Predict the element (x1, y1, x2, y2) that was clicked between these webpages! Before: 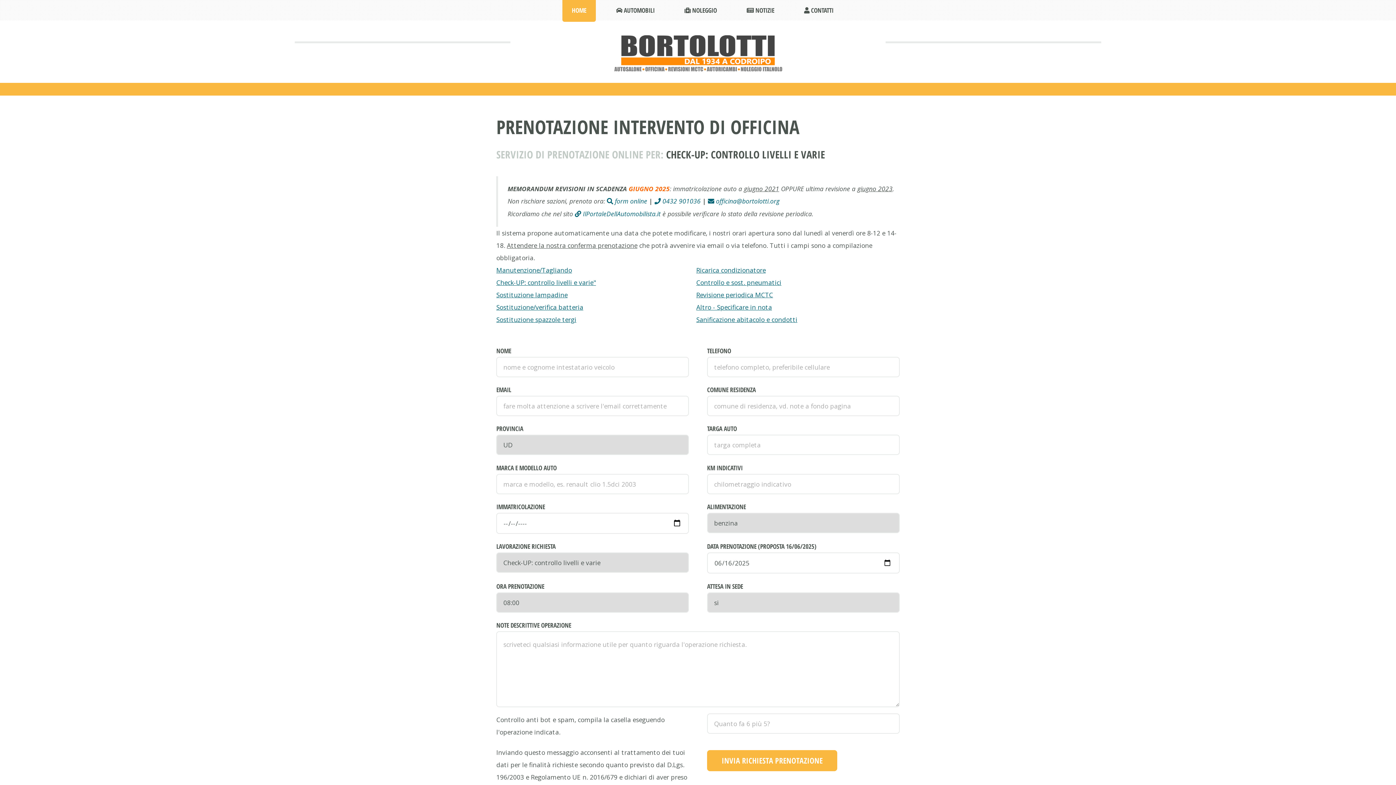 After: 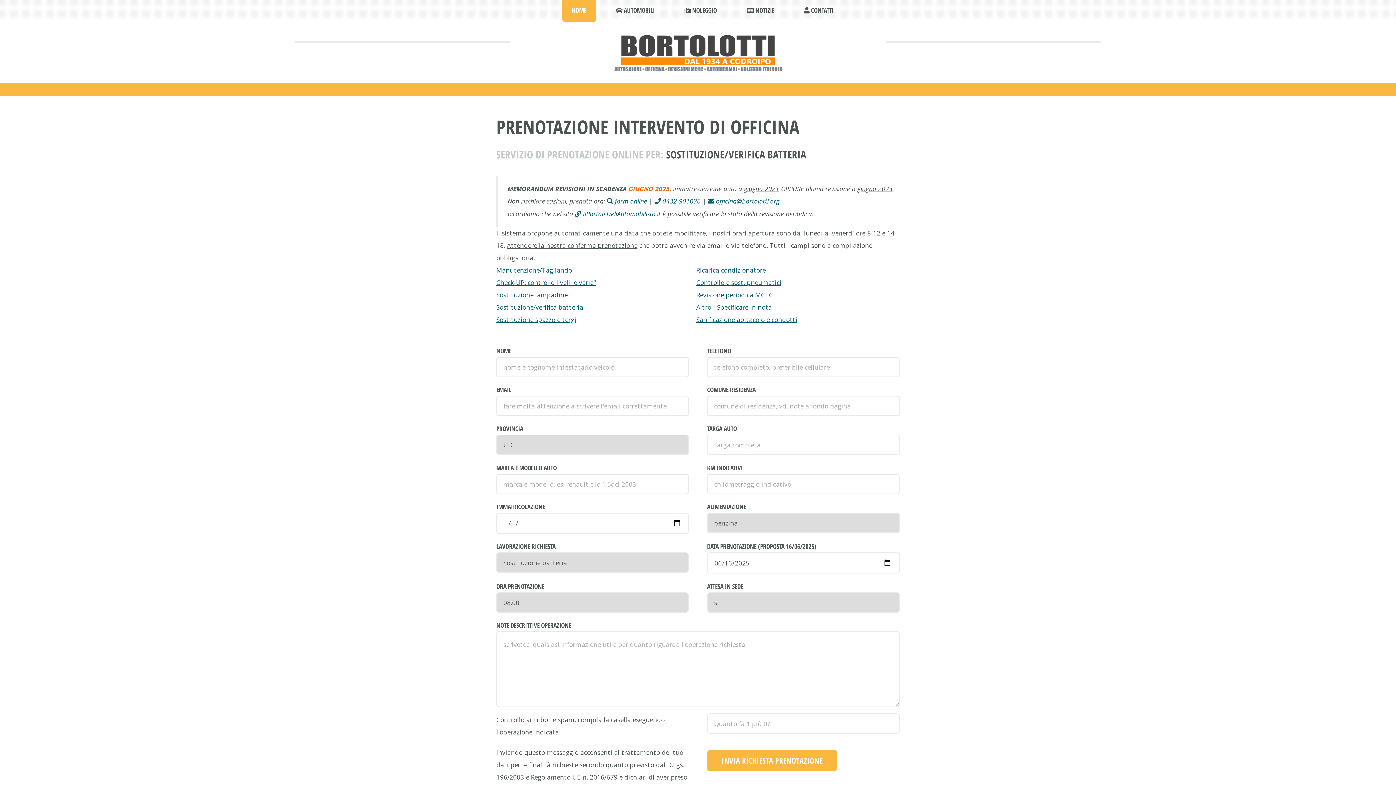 Action: bbox: (496, 302, 583, 311) label: Sostituzione/verifica batteria